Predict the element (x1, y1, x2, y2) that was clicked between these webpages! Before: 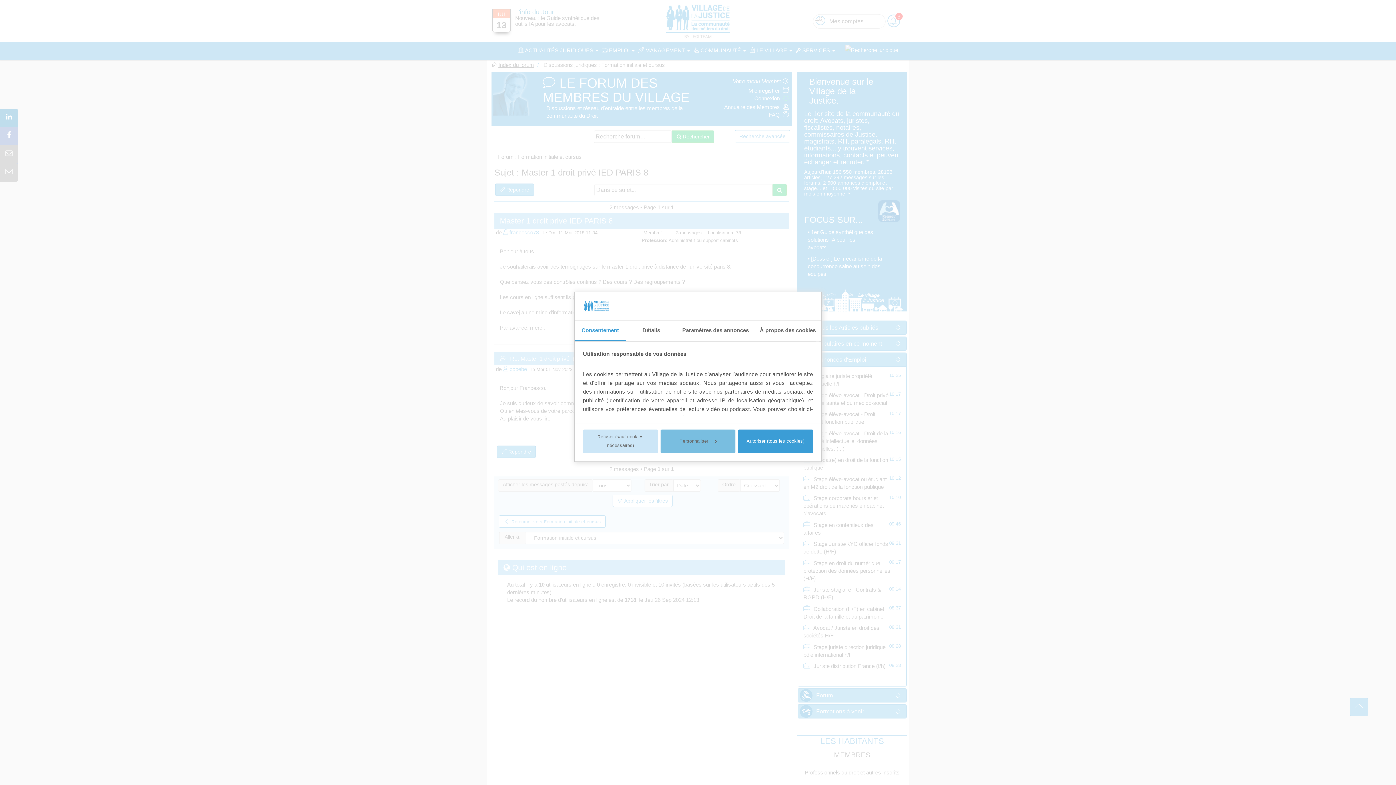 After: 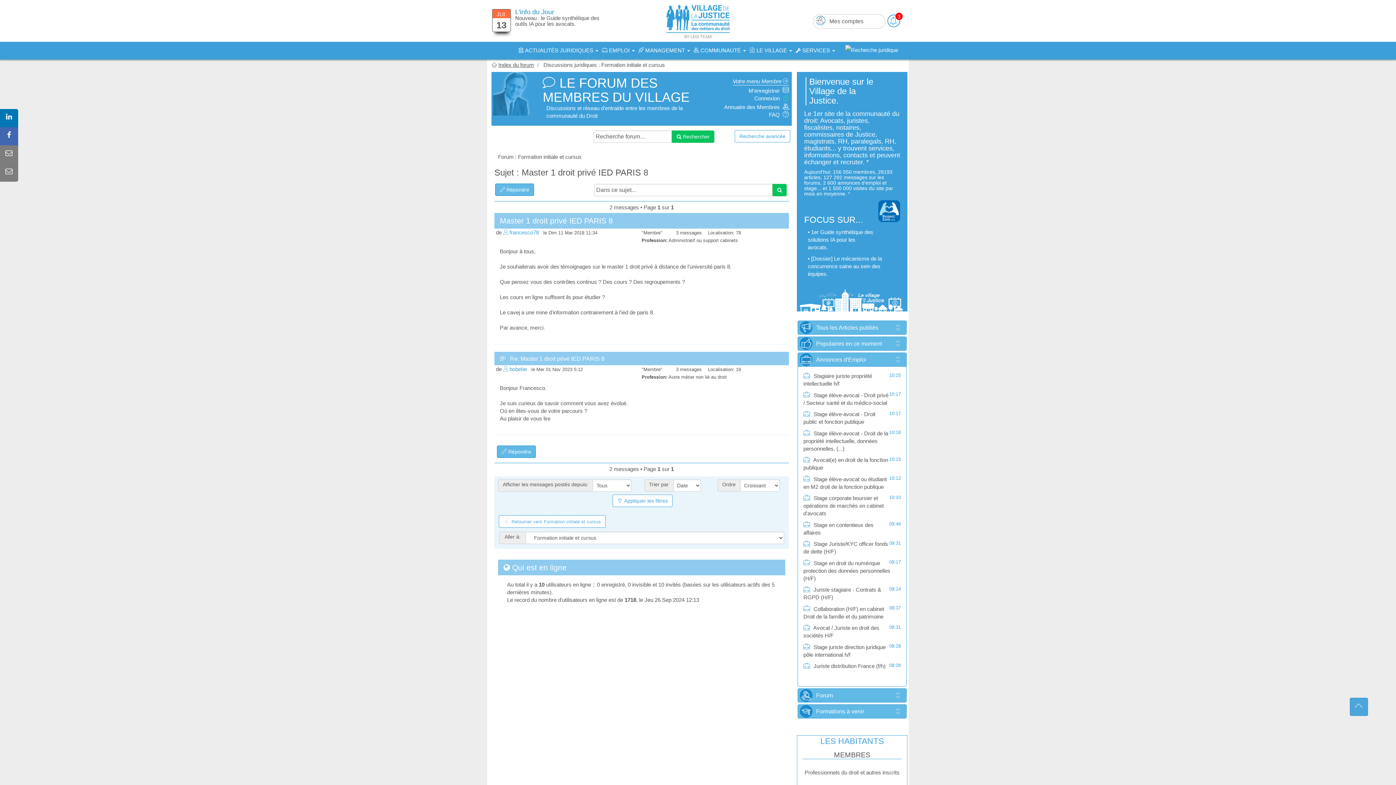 Action: bbox: (738, 429, 813, 453) label: Autoriser (tous les cookies)